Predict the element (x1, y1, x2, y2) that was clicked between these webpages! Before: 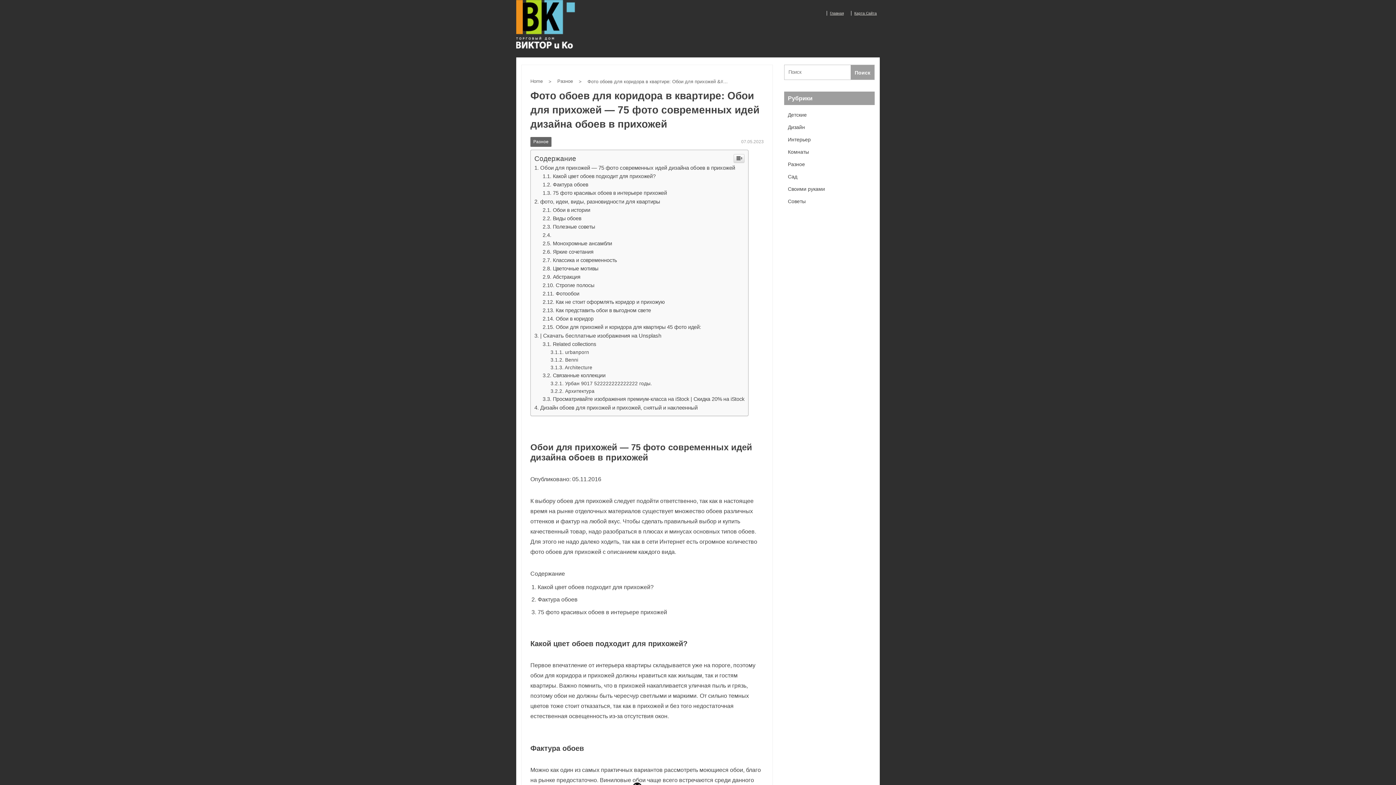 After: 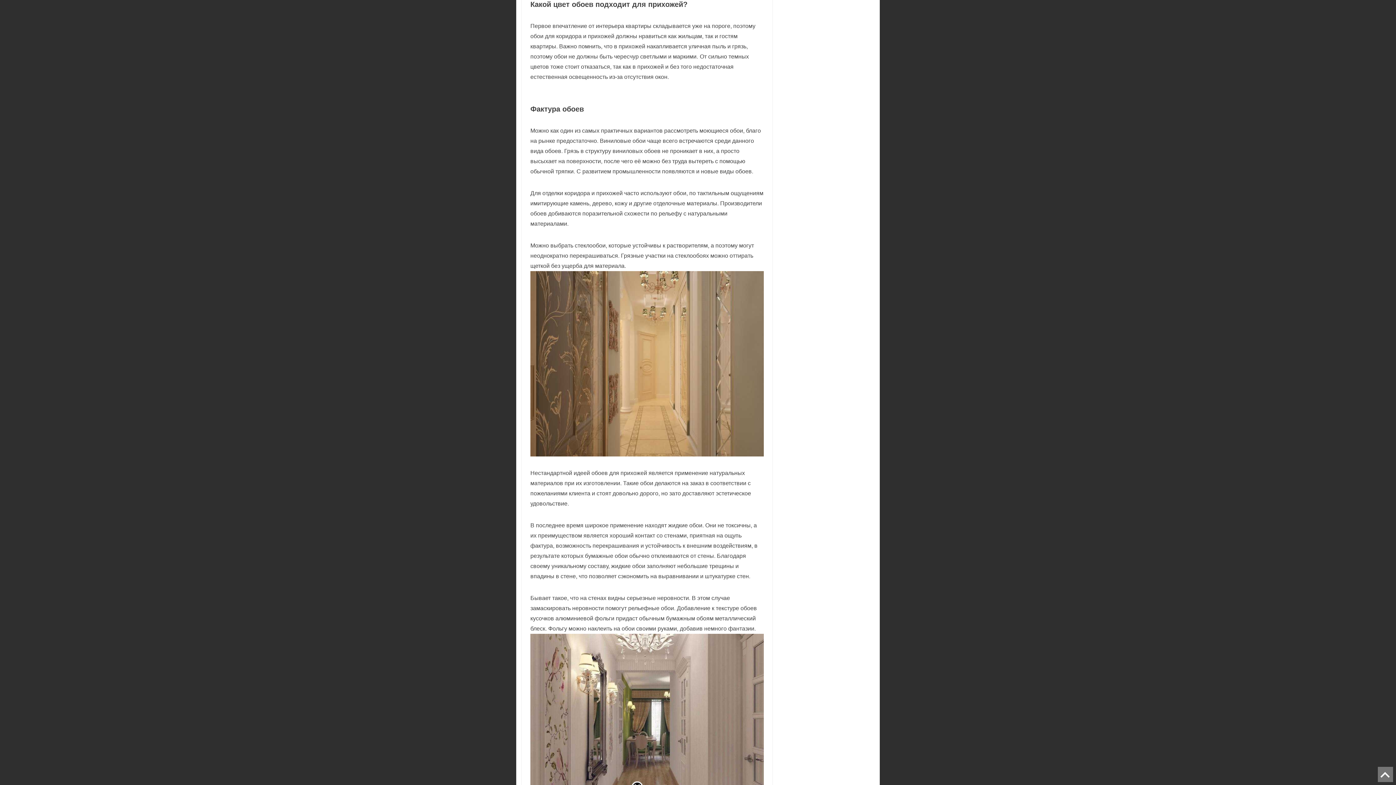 Action: label: Какой цвет обоев подходит для прихожей? bbox: (542, 173, 655, 179)